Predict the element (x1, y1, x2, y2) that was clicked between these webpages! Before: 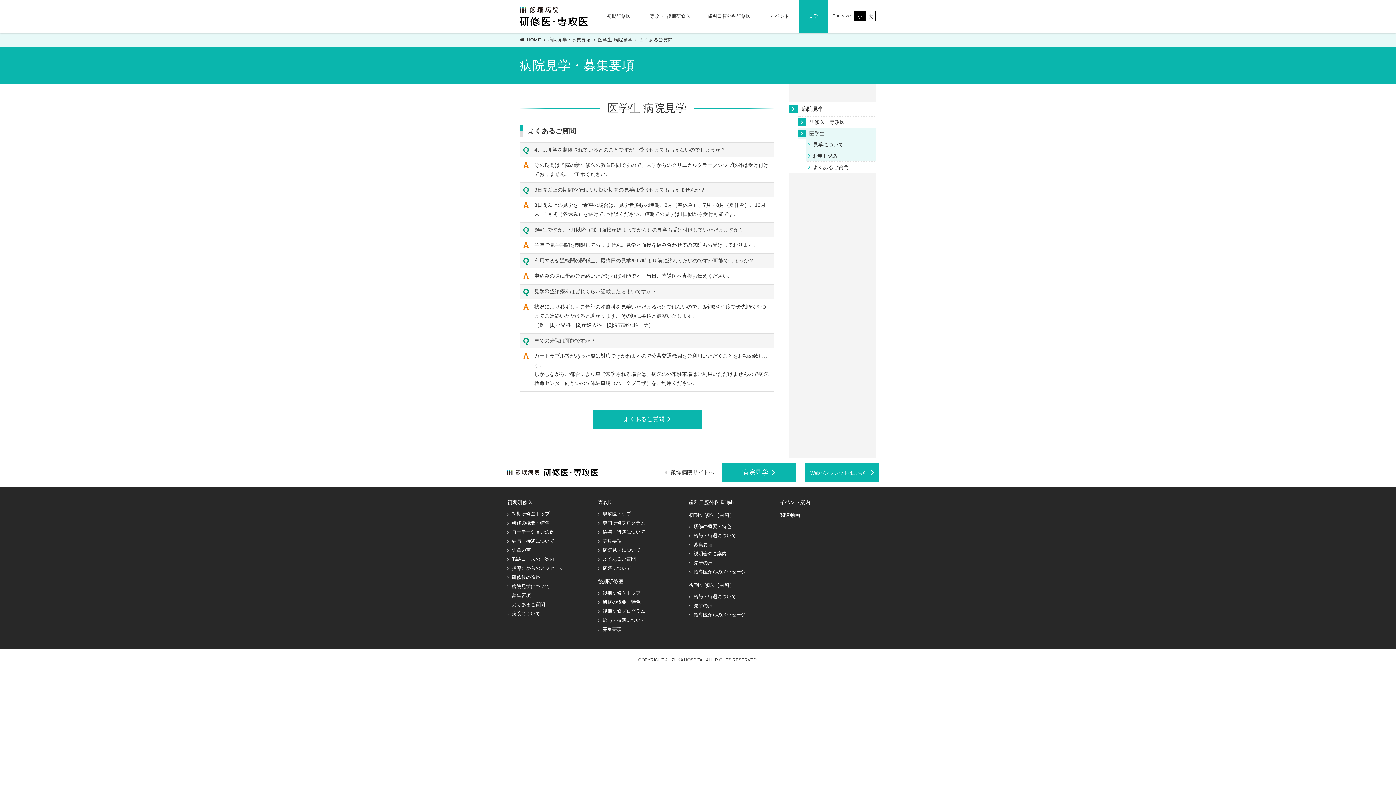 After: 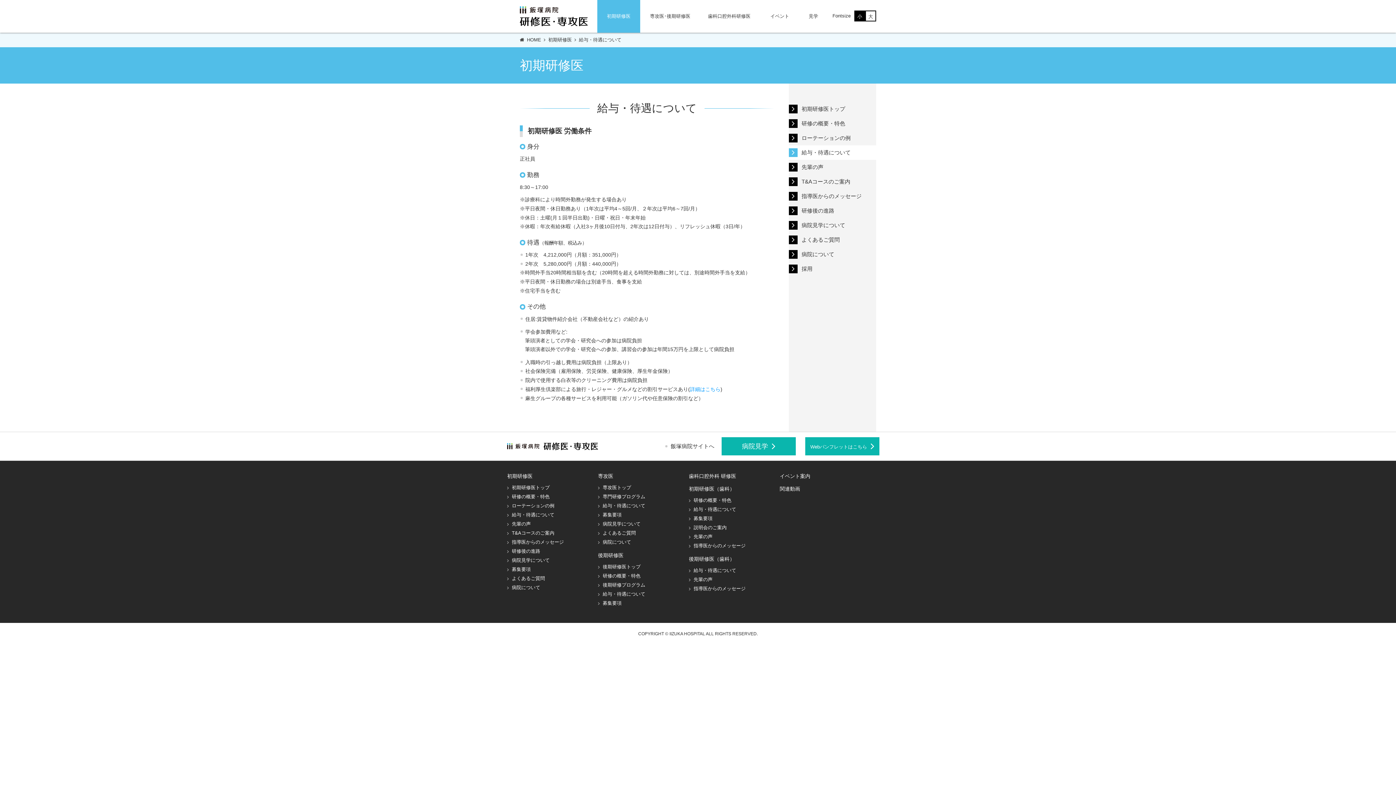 Action: bbox: (512, 538, 554, 543) label: 給与・待遇について